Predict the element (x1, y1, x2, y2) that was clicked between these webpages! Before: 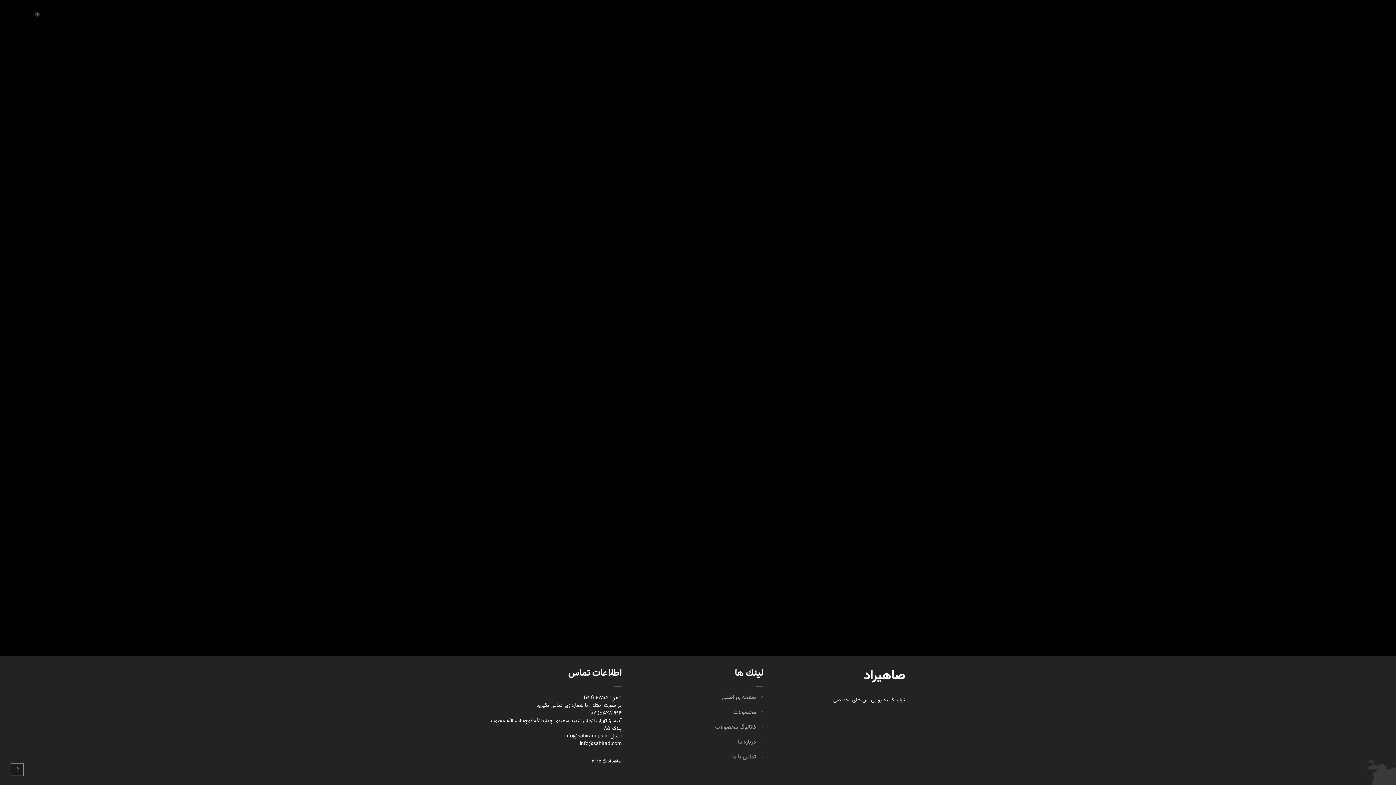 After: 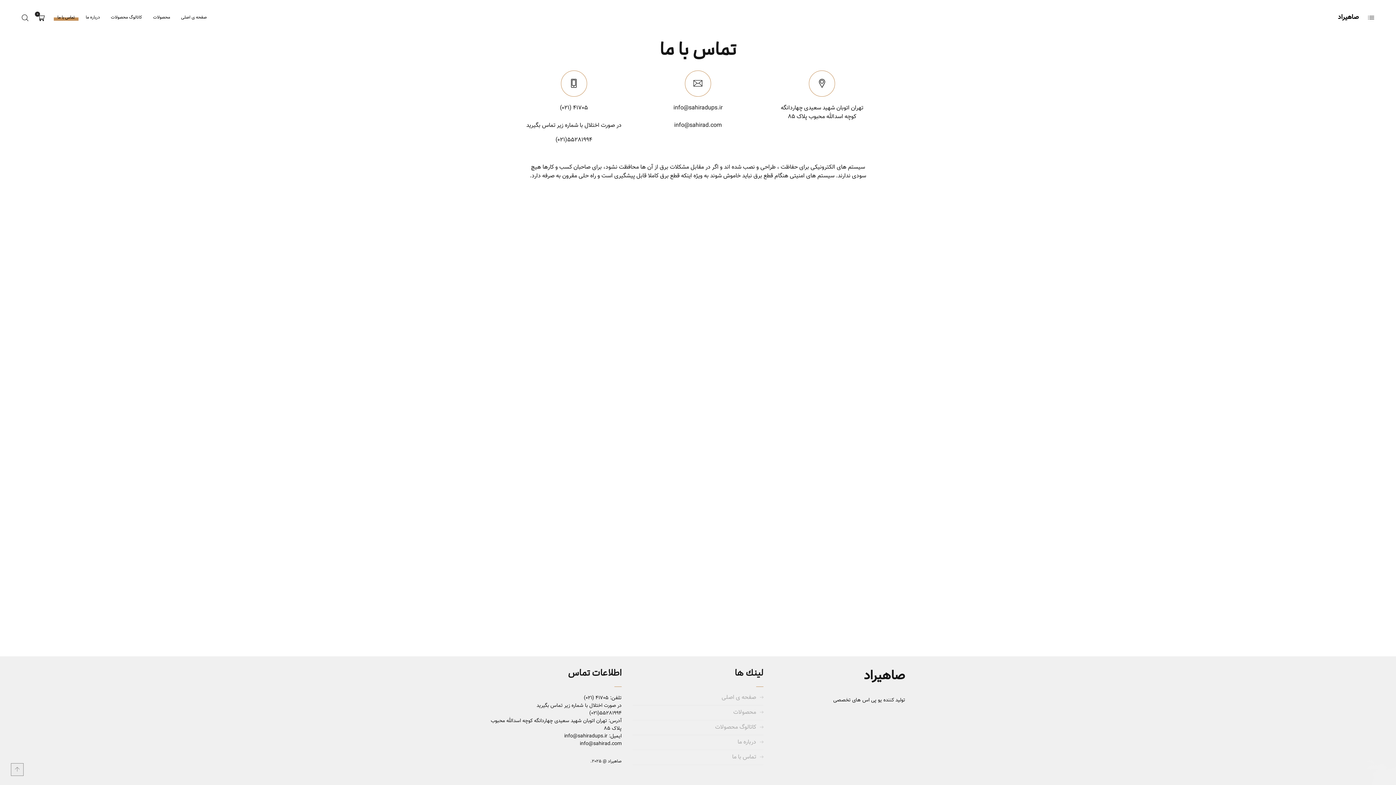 Action: label: تماس با ما bbox: (732, 753, 756, 762)